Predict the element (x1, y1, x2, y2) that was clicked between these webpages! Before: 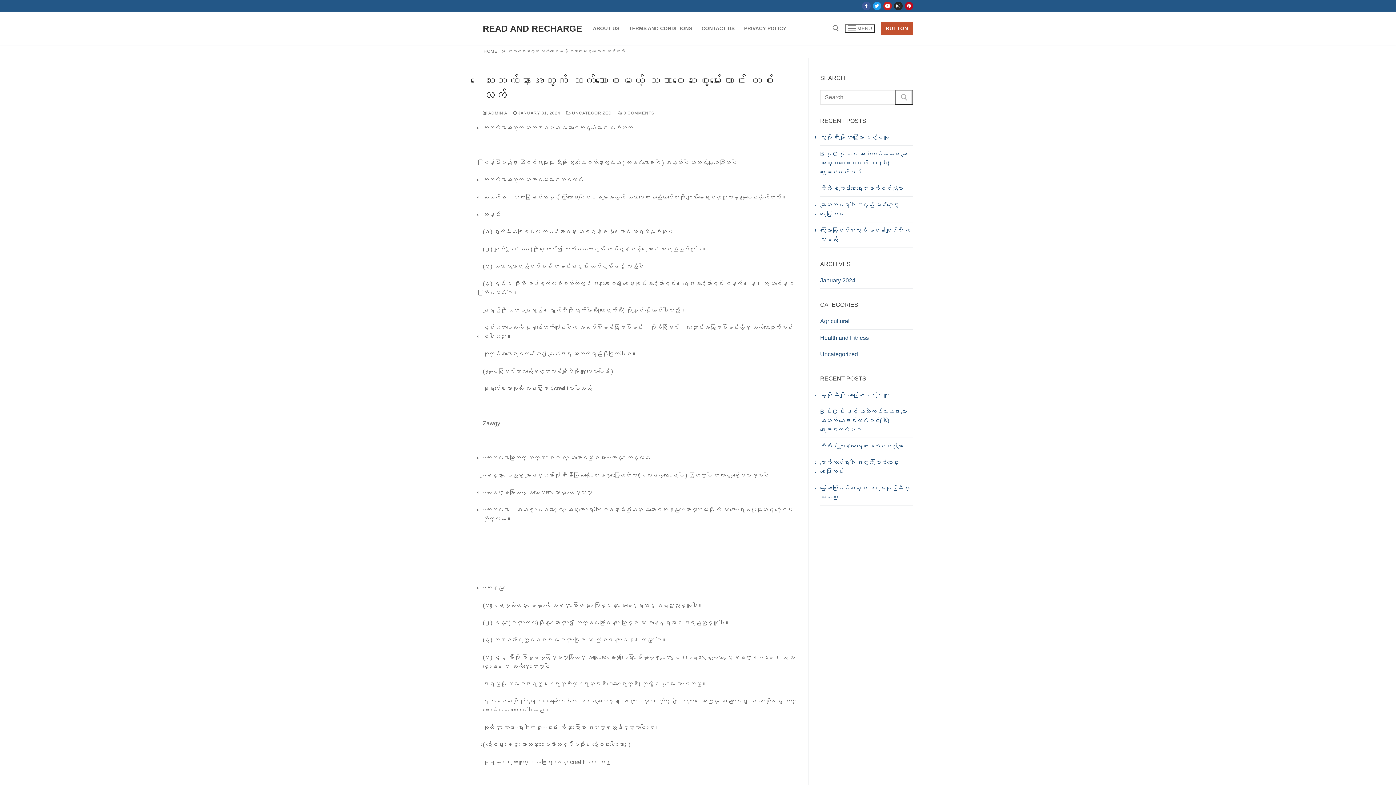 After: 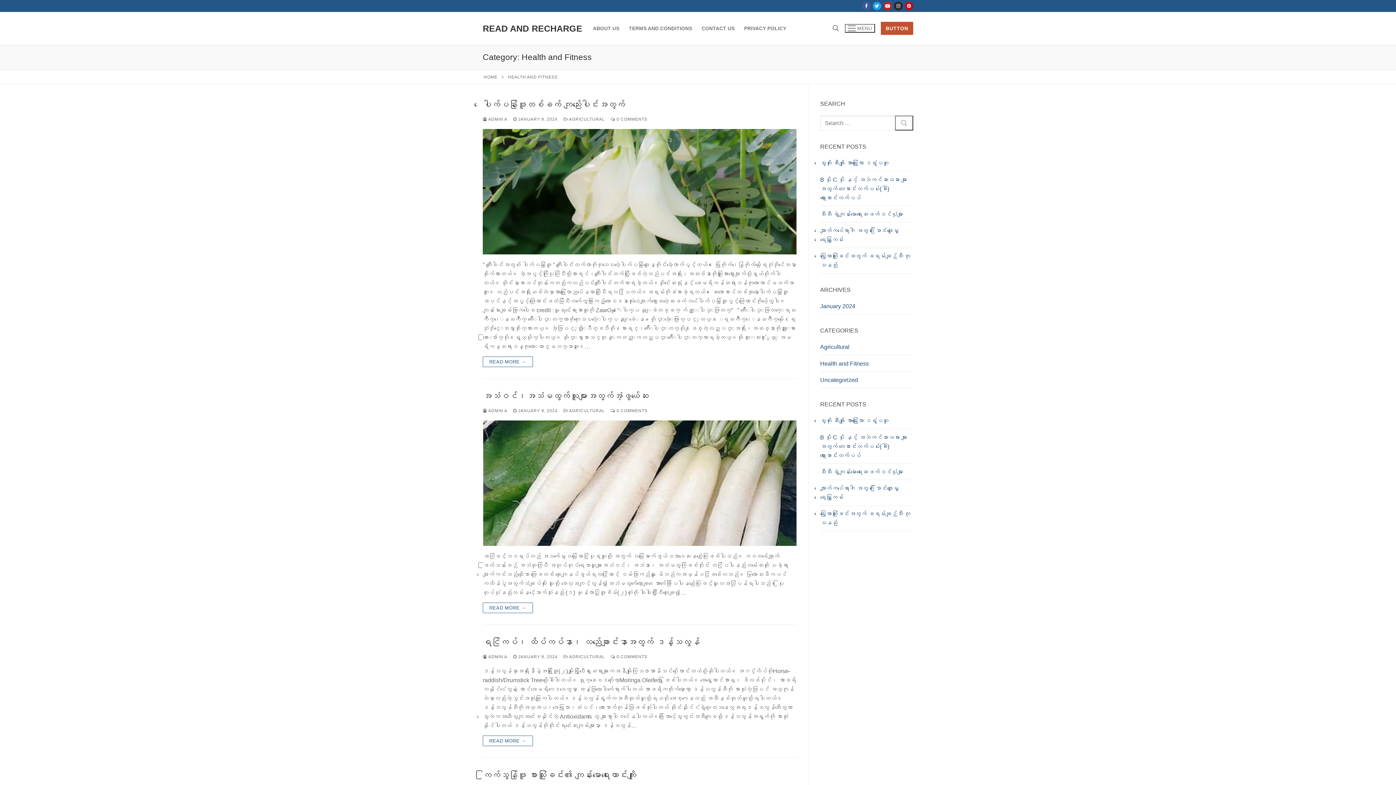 Action: bbox: (820, 333, 913, 346) label: Health and Fitness